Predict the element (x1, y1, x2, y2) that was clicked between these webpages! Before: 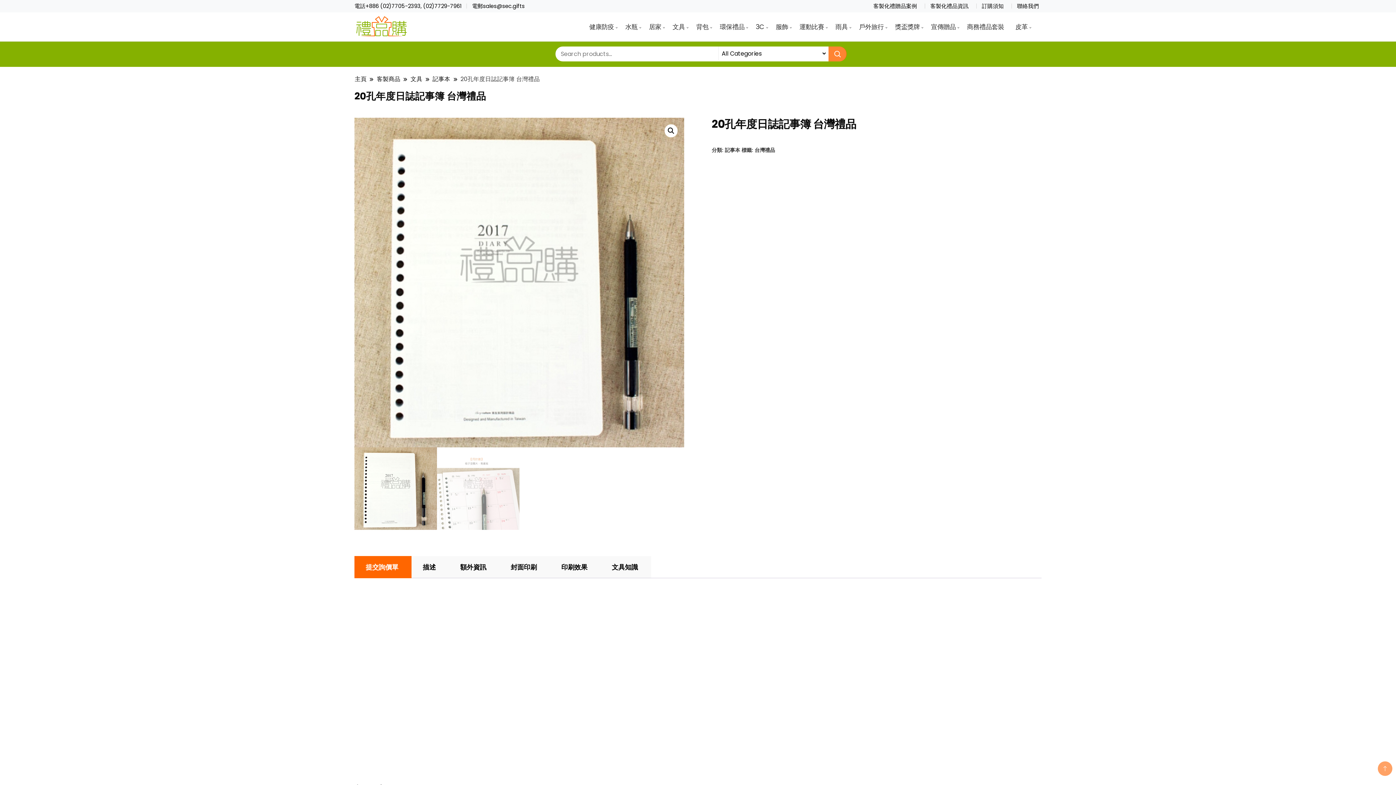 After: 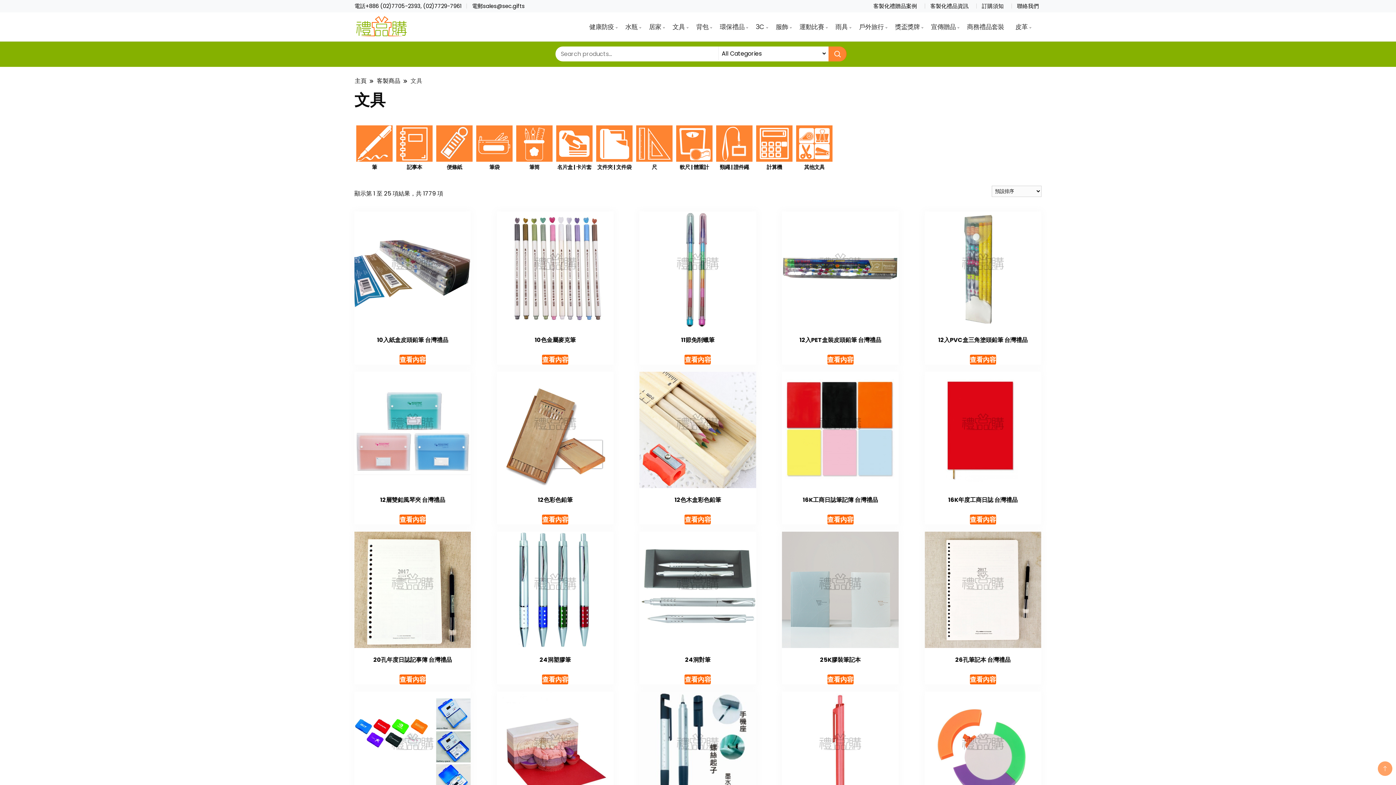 Action: label: 文具 bbox: (668, 12, 689, 41)